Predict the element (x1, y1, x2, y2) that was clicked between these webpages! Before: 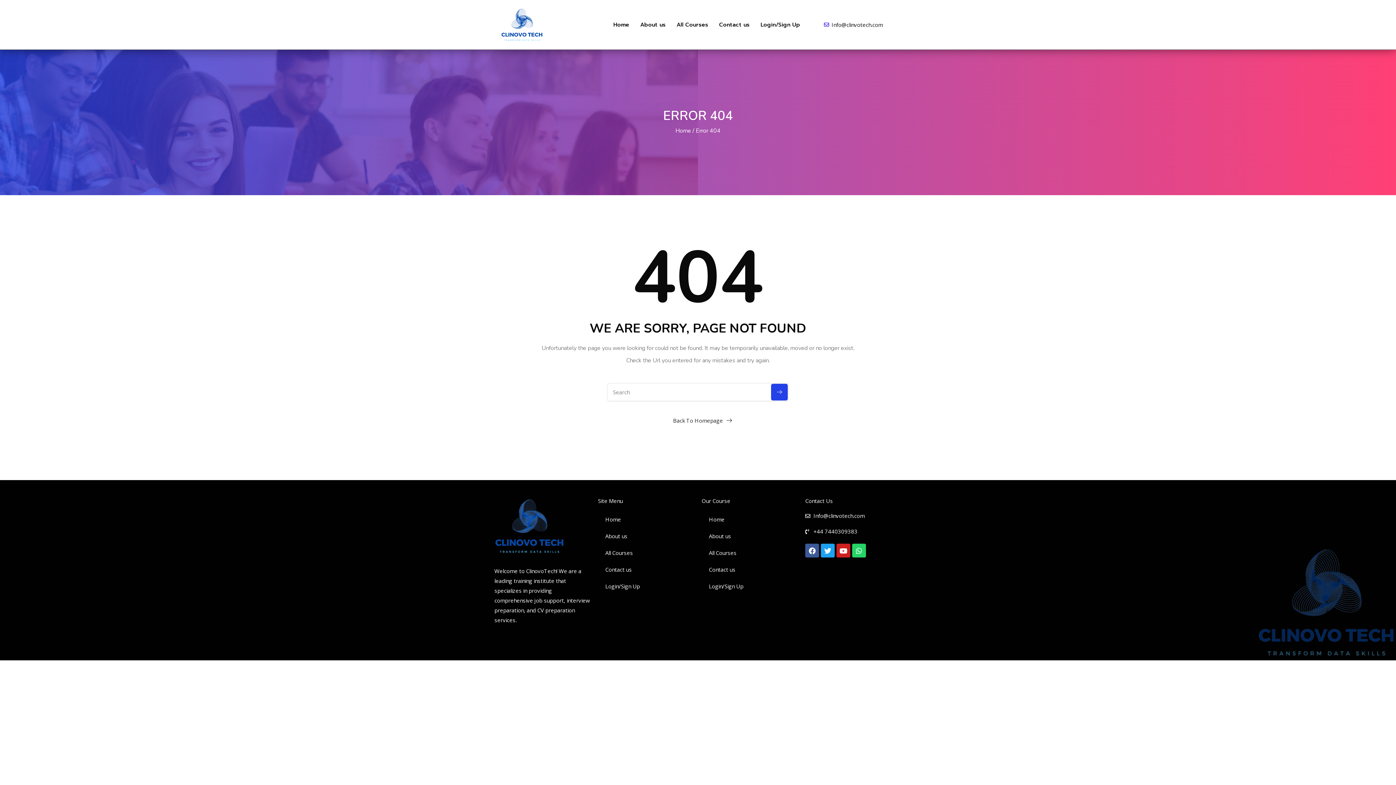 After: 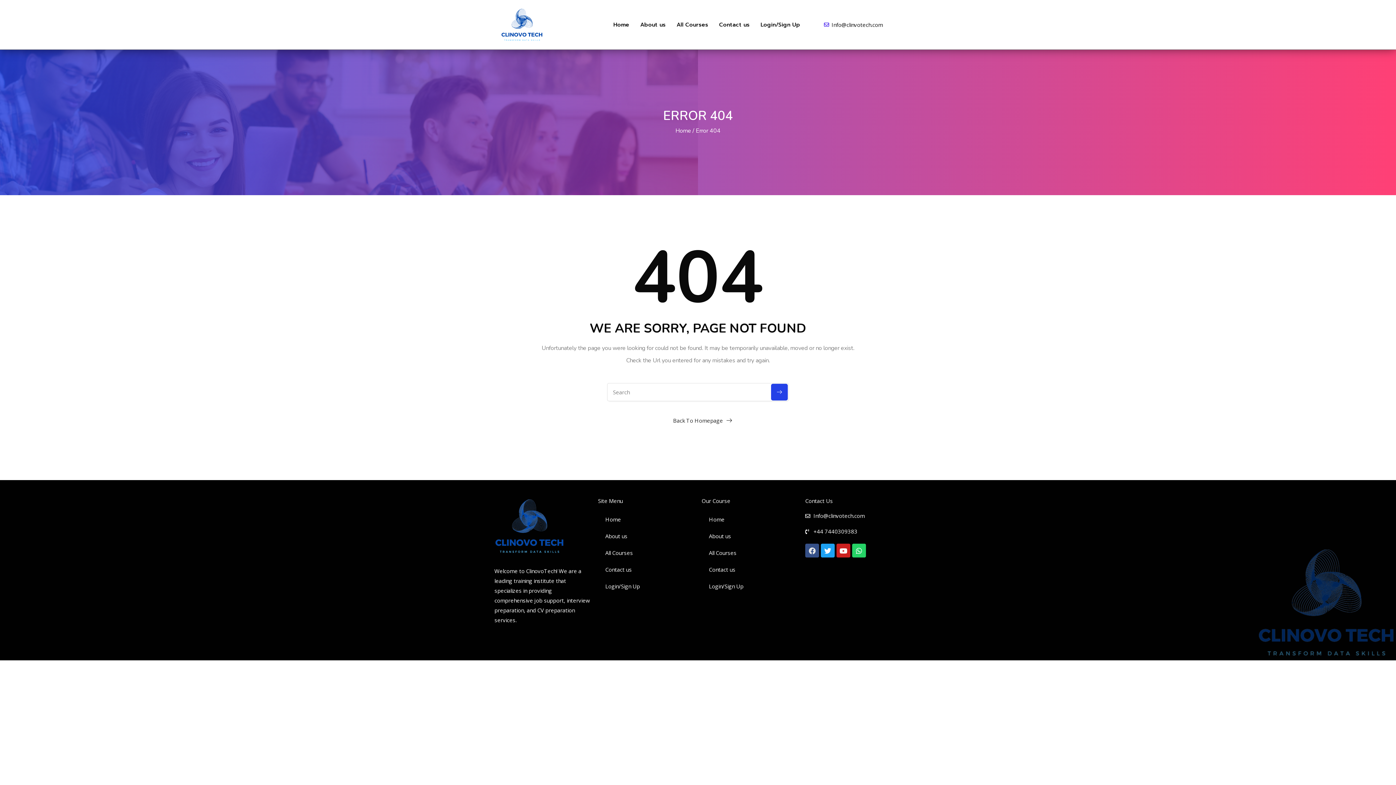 Action: bbox: (805, 544, 819, 557) label: Facebook